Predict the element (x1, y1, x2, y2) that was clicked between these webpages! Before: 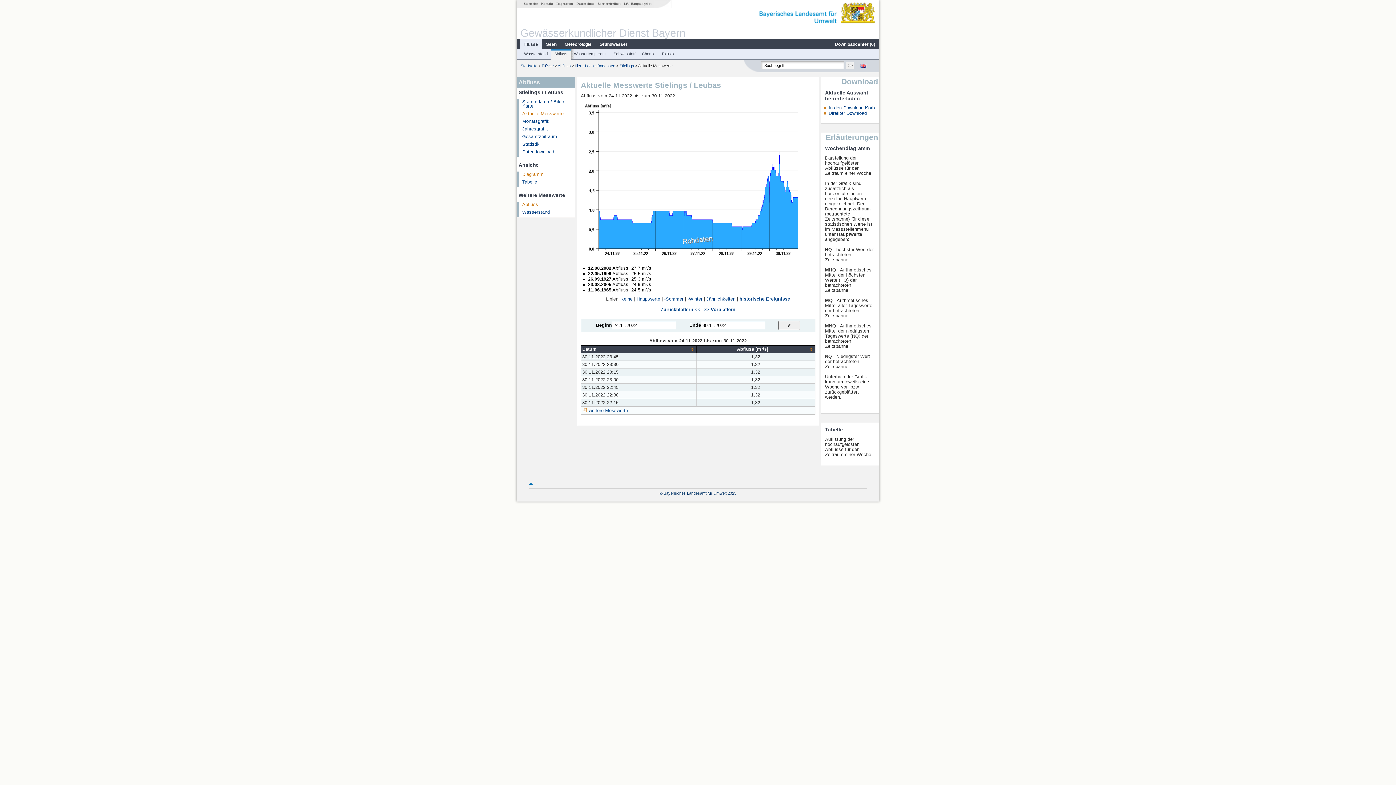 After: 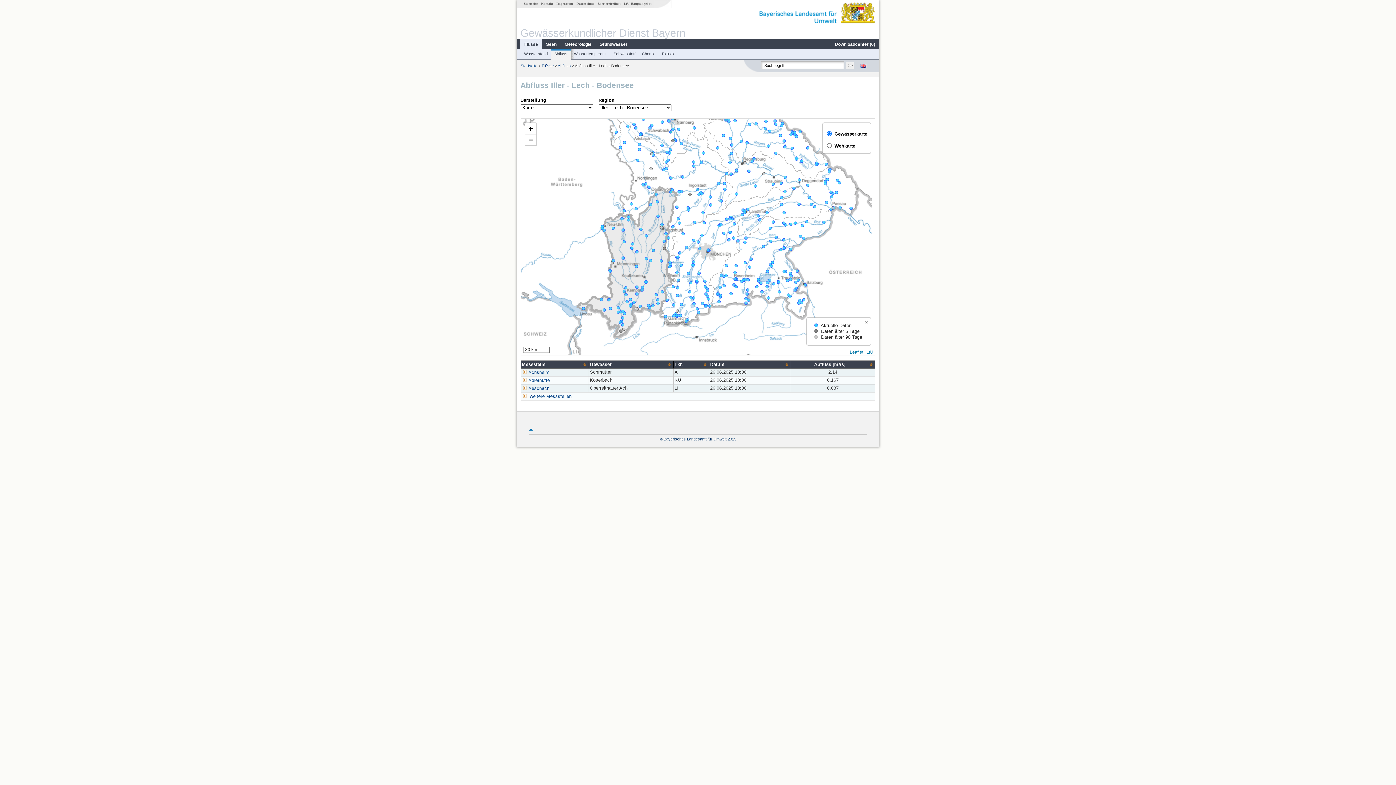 Action: bbox: (575, 63, 615, 67) label: Iller - Lech - Bodensee